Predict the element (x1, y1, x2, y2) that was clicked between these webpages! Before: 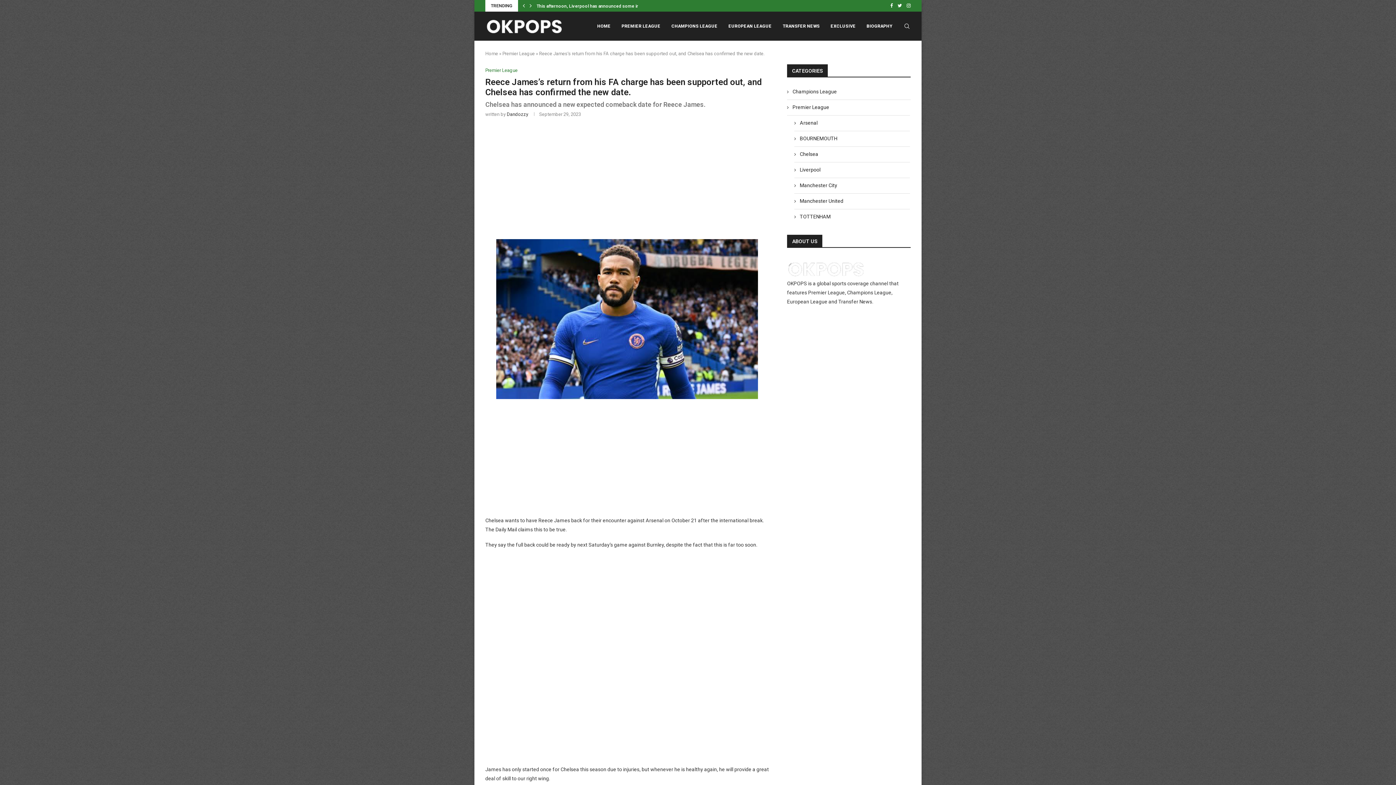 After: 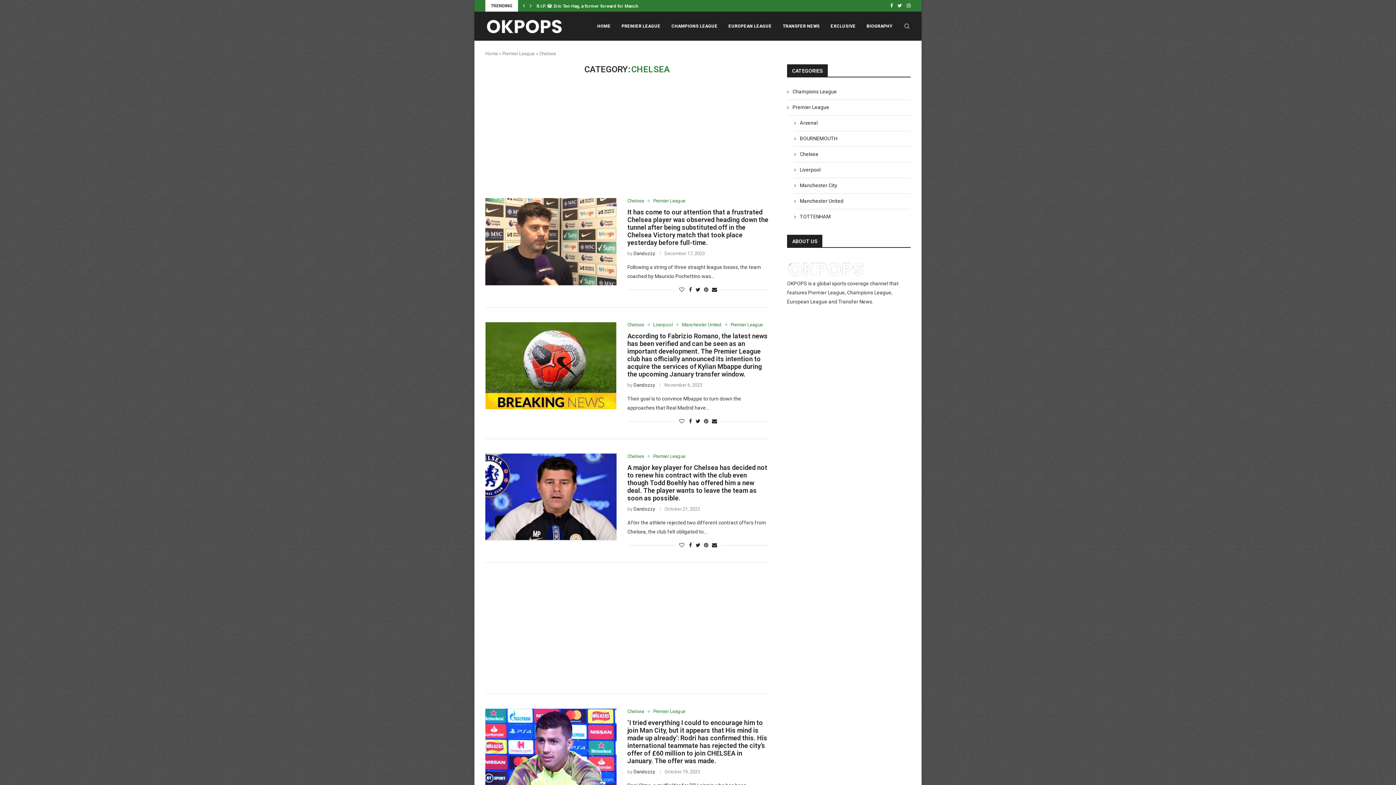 Action: bbox: (794, 150, 909, 157) label: Chelsea